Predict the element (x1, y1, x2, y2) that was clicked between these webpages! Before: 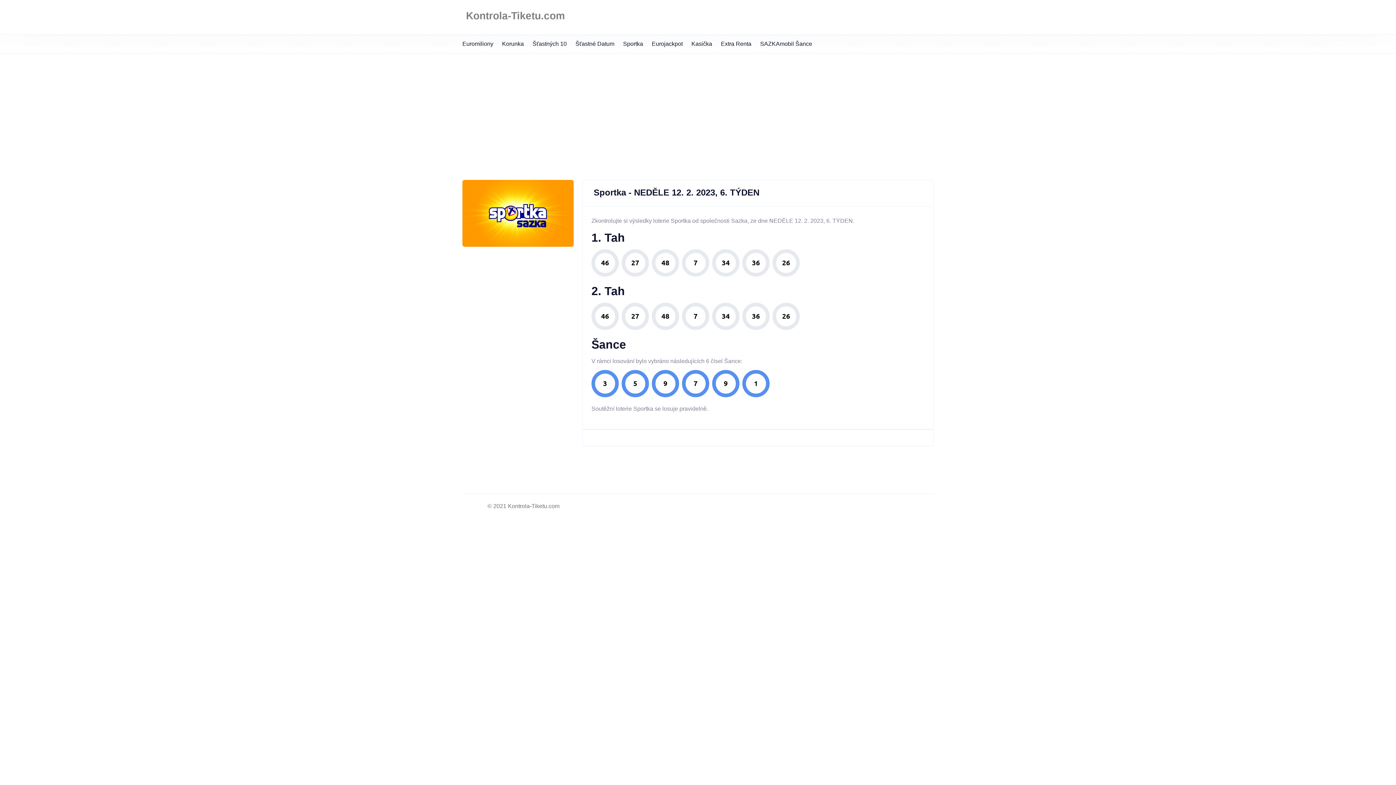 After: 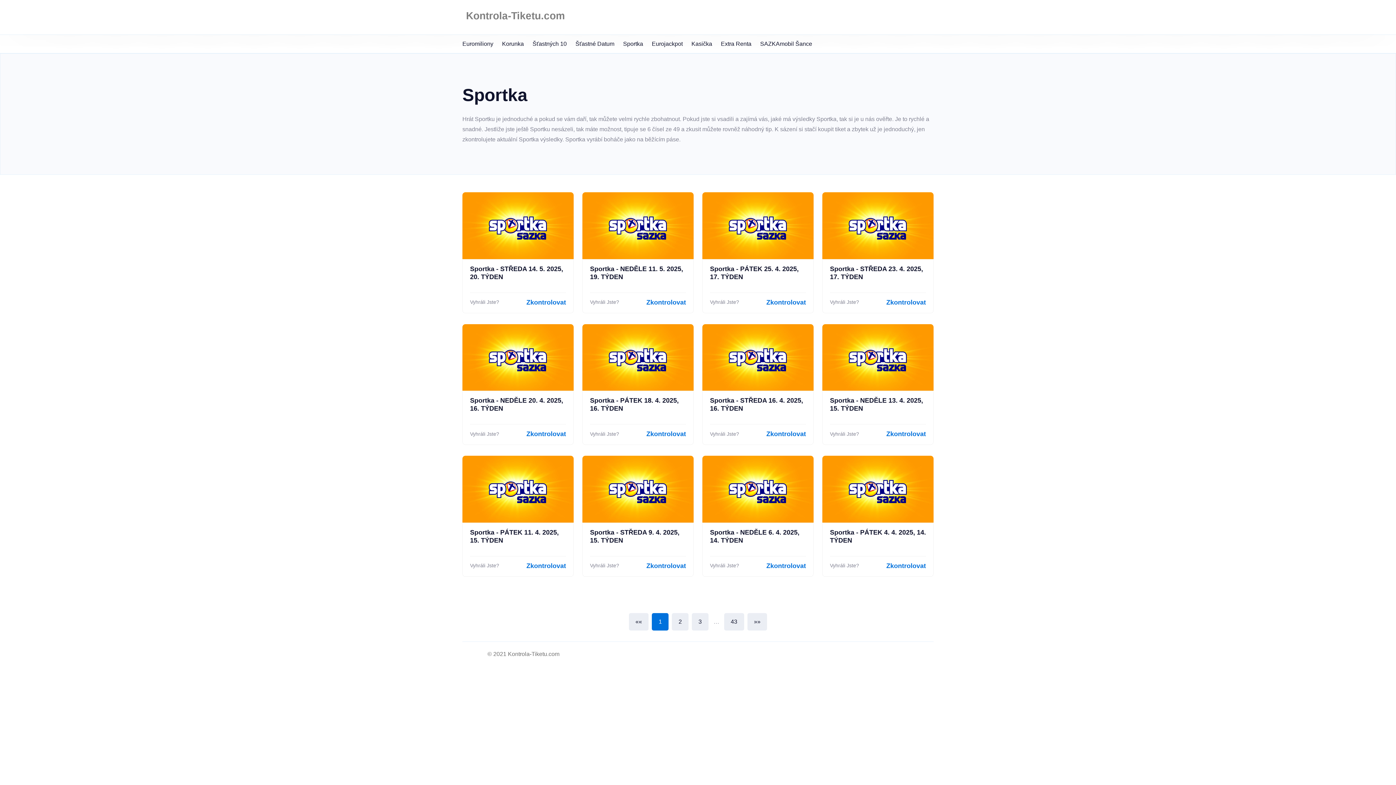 Action: label: Sportka bbox: (623, 40, 643, 46)